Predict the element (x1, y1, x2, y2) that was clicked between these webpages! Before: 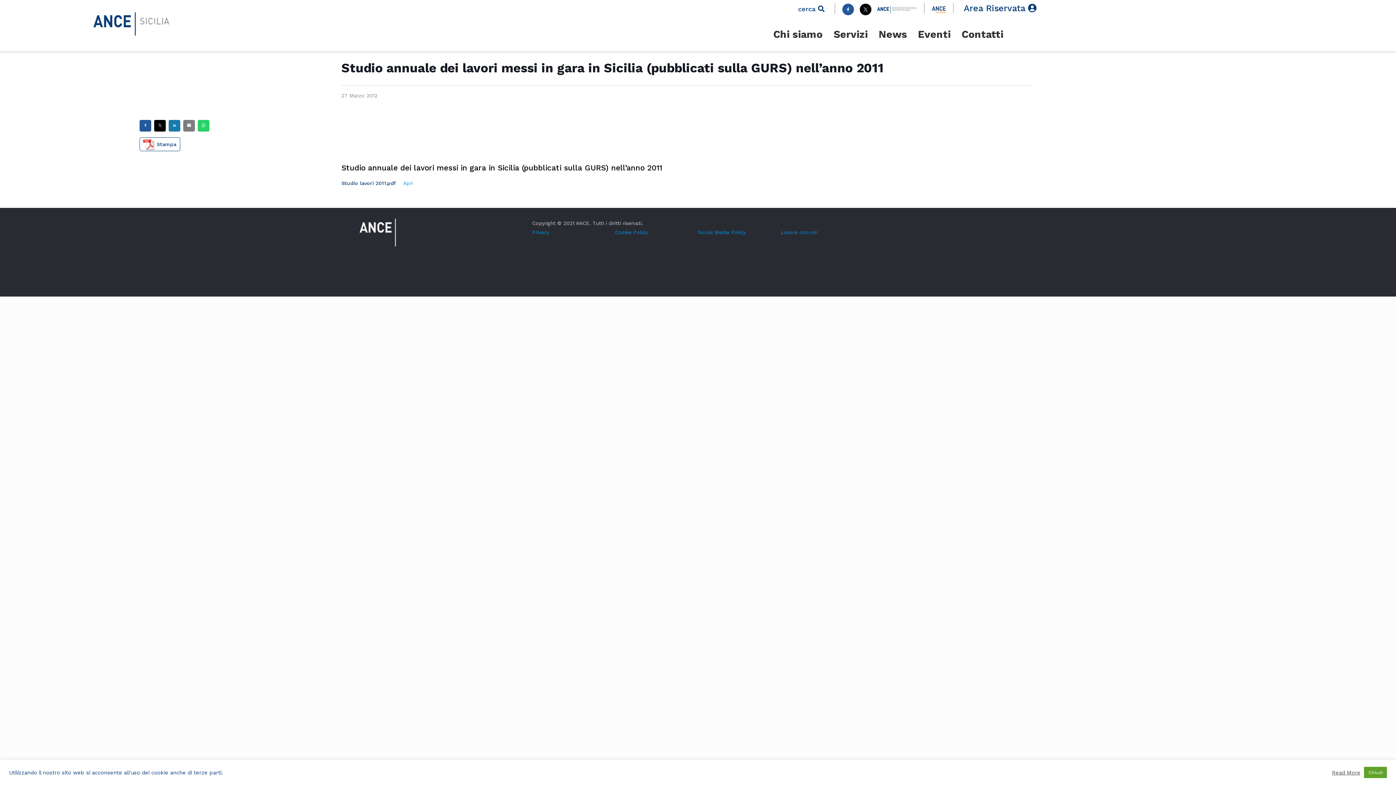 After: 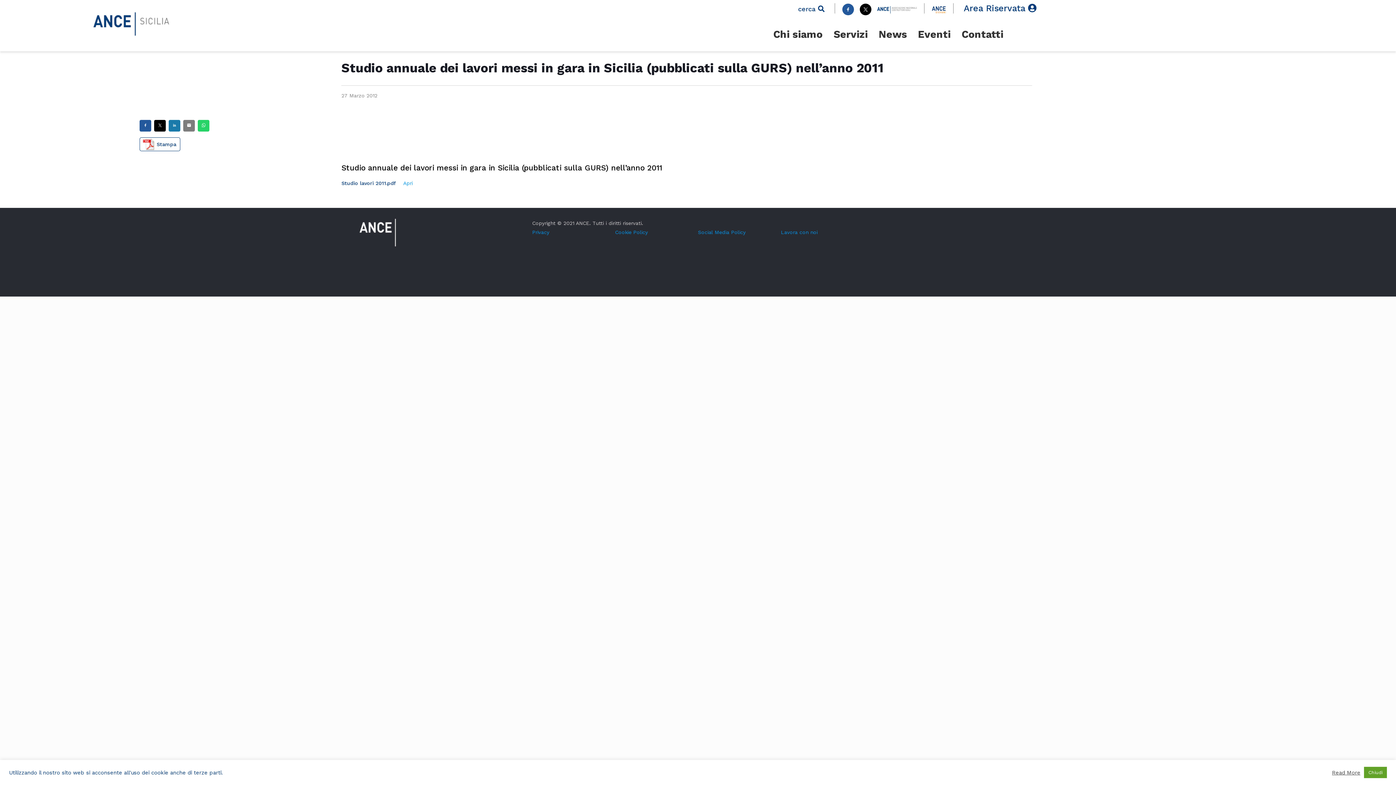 Action: bbox: (931, 5, 946, 12)